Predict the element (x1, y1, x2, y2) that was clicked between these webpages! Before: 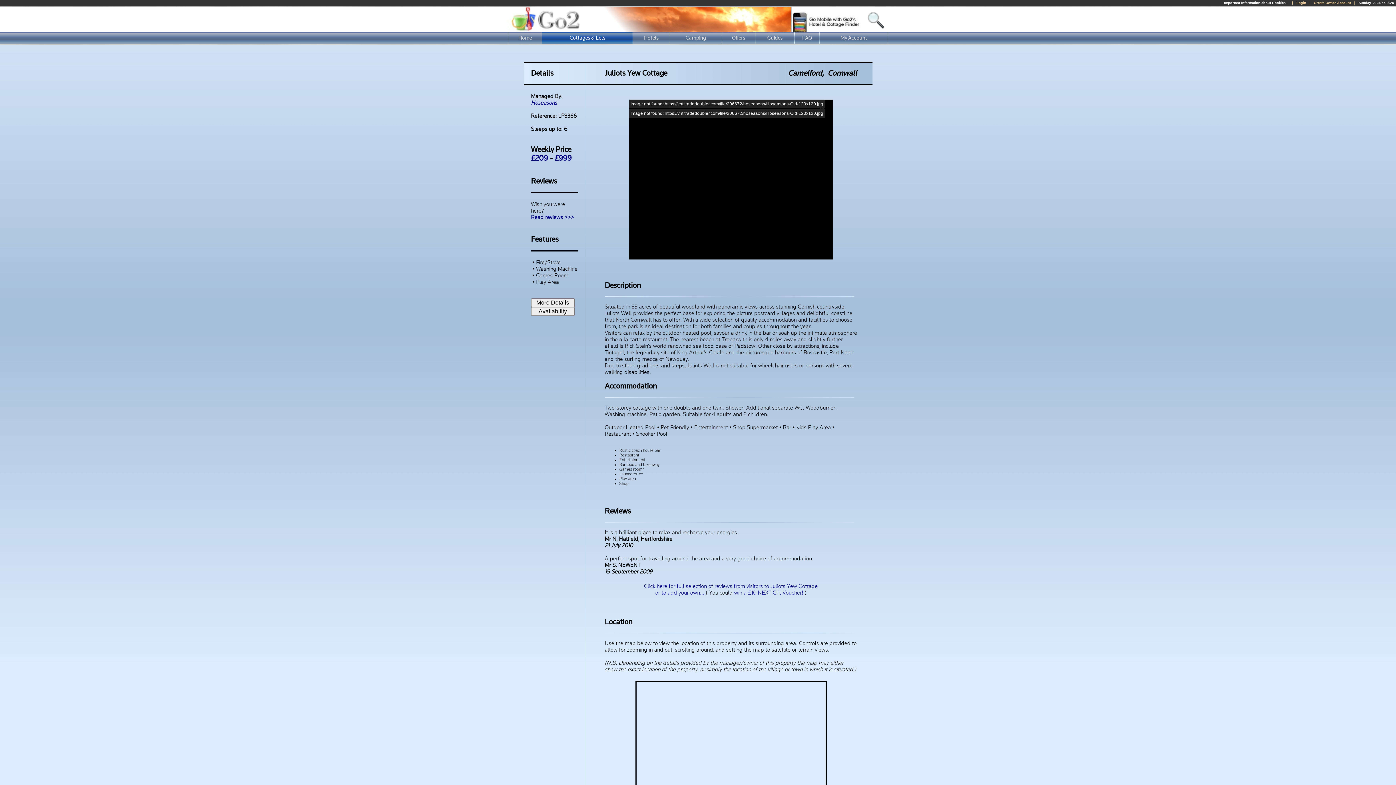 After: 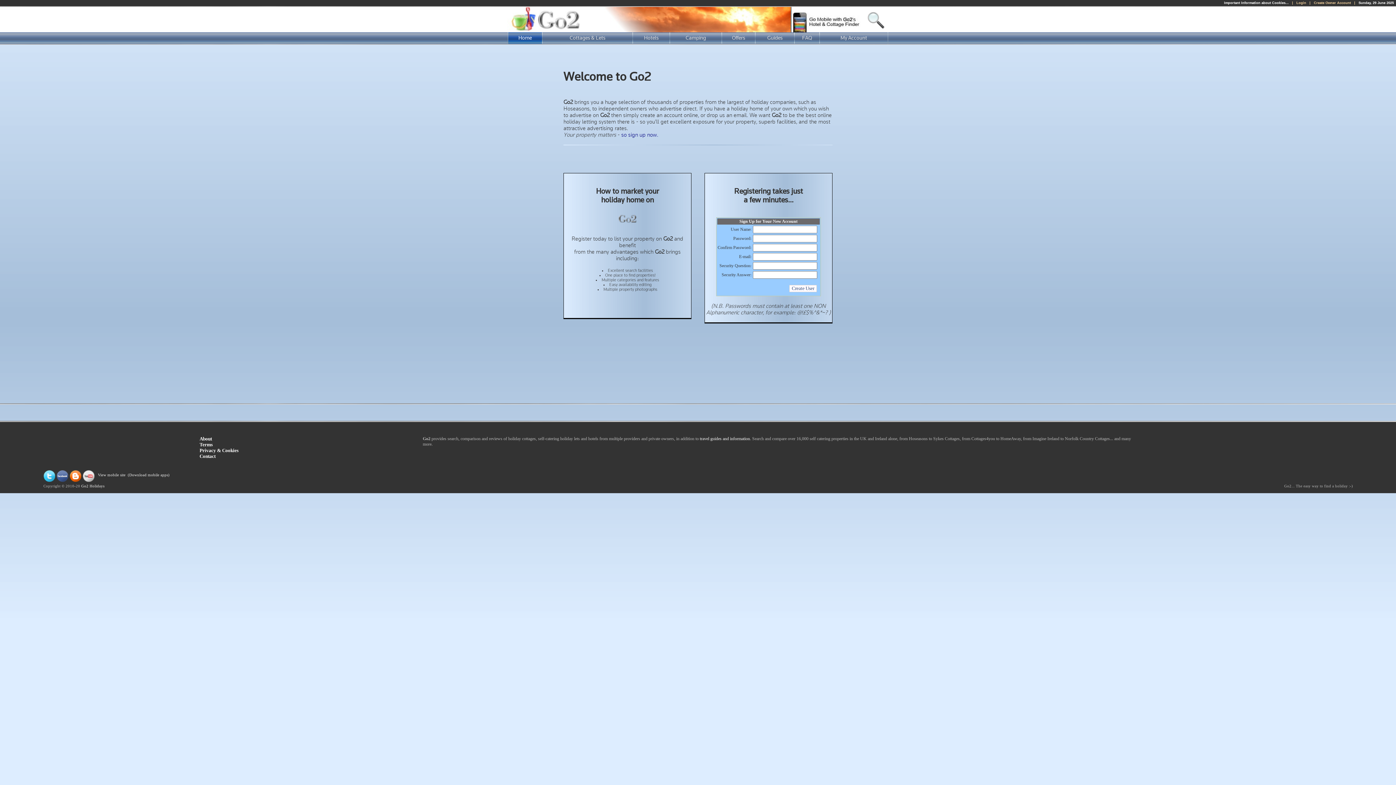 Action: label: Create Owner Account bbox: (1314, 1, 1351, 4)